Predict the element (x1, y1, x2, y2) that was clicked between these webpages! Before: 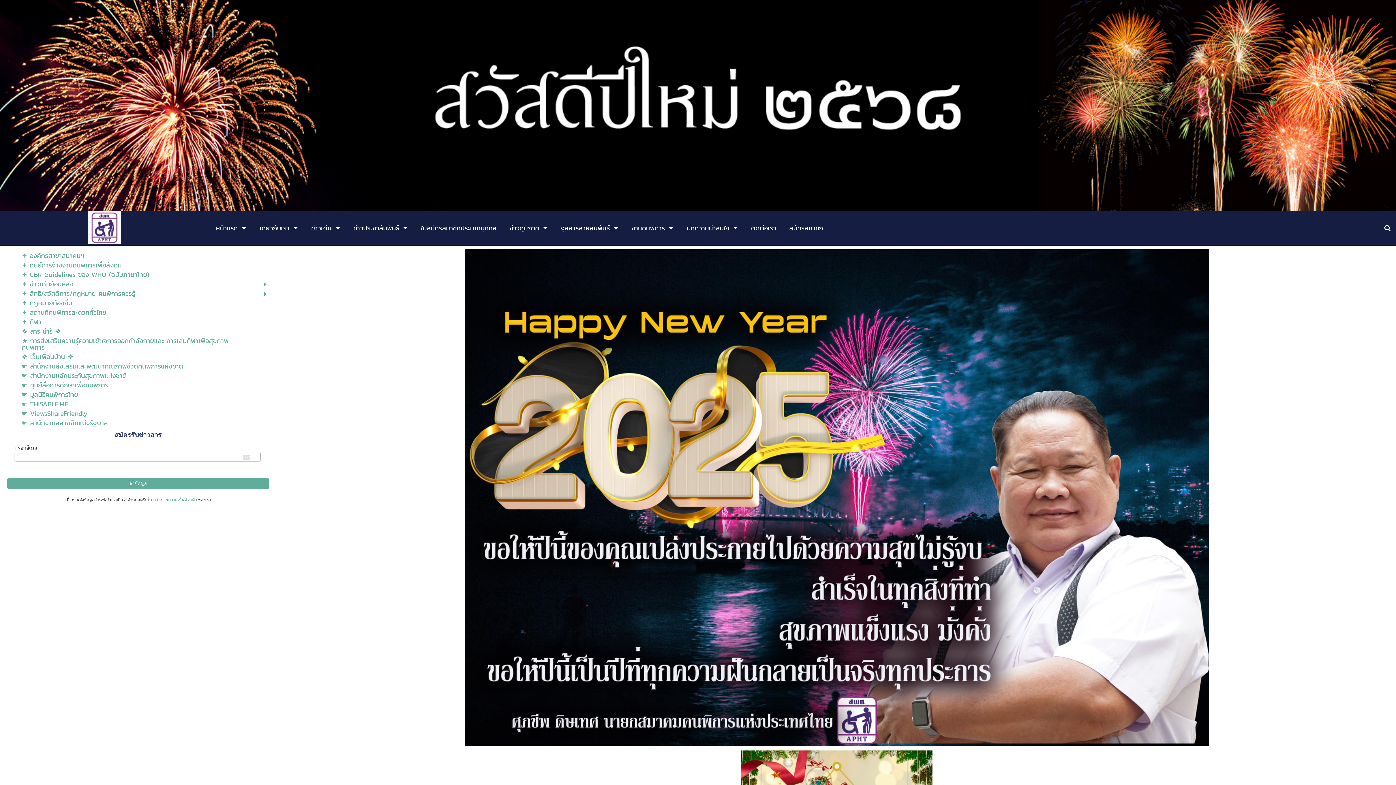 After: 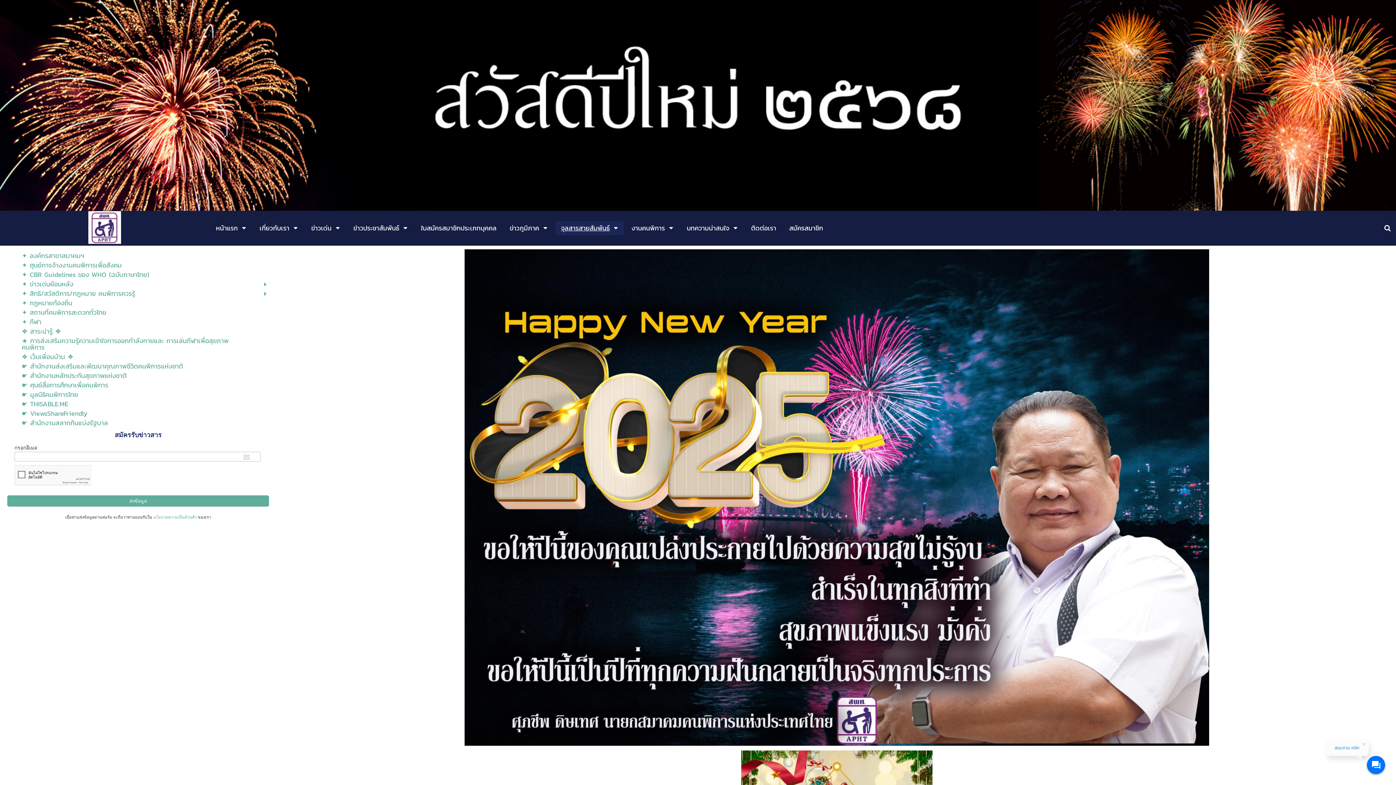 Action: bbox: (561, 221, 609, 235) label: จุลสารสายสัมพันธ์